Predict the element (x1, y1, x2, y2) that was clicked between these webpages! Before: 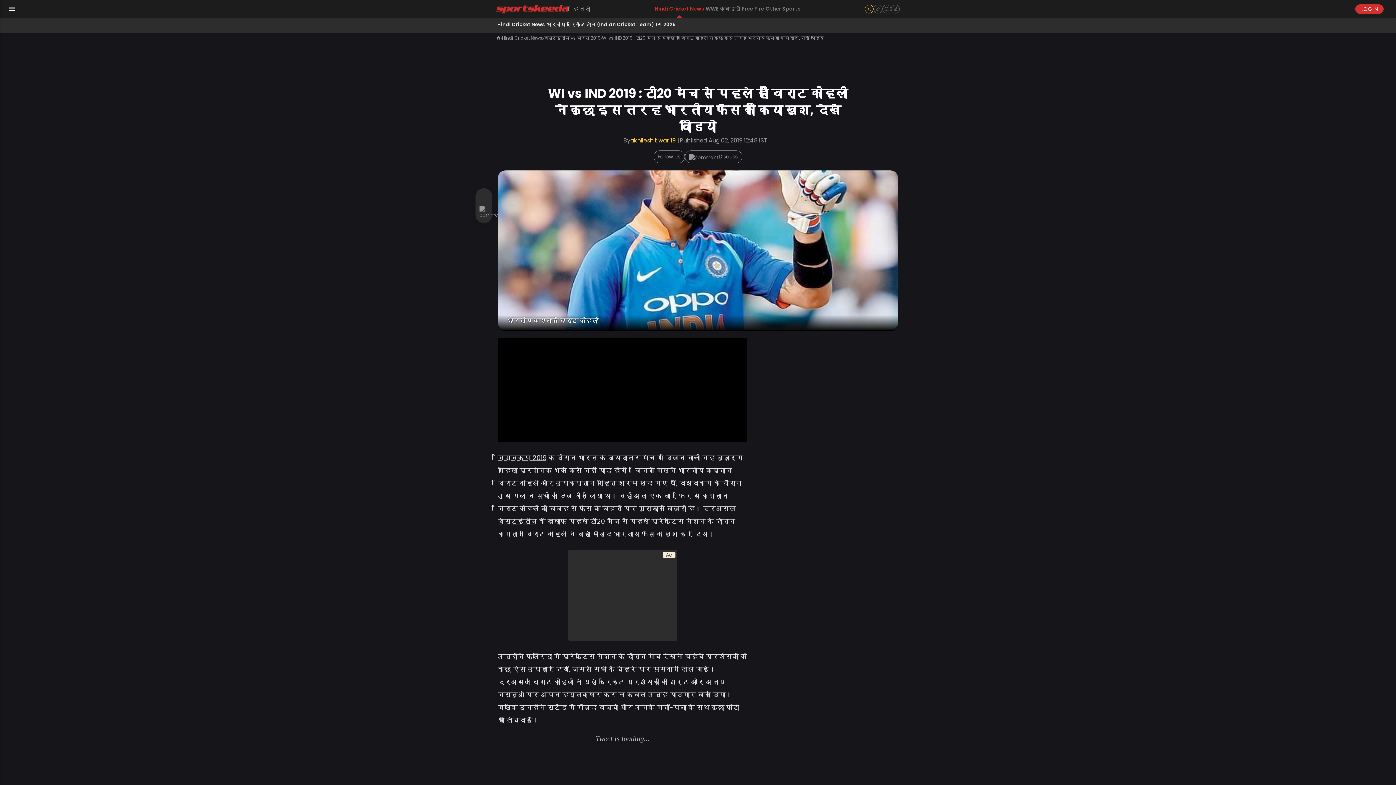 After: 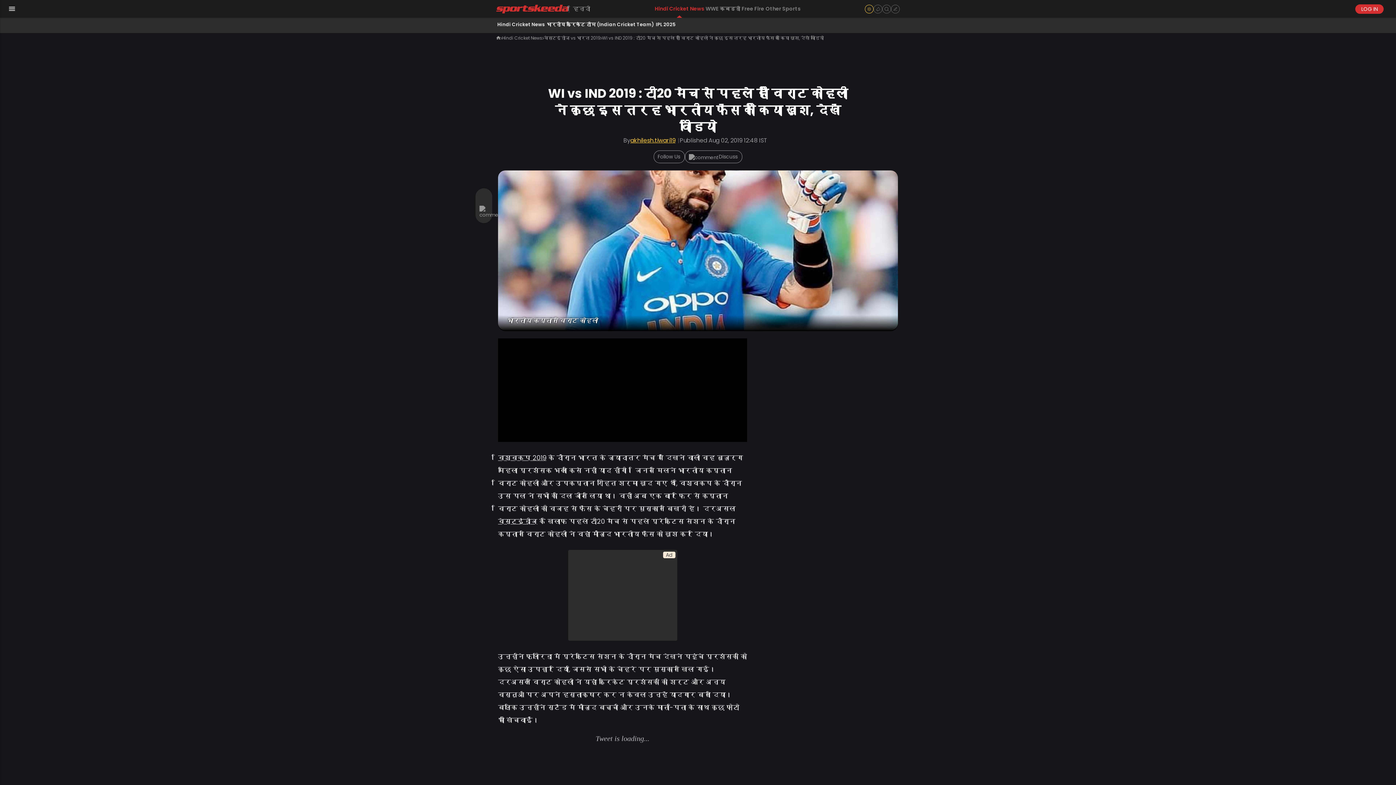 Action: bbox: (498, 517, 537, 526) label: वेस्टइंडीज